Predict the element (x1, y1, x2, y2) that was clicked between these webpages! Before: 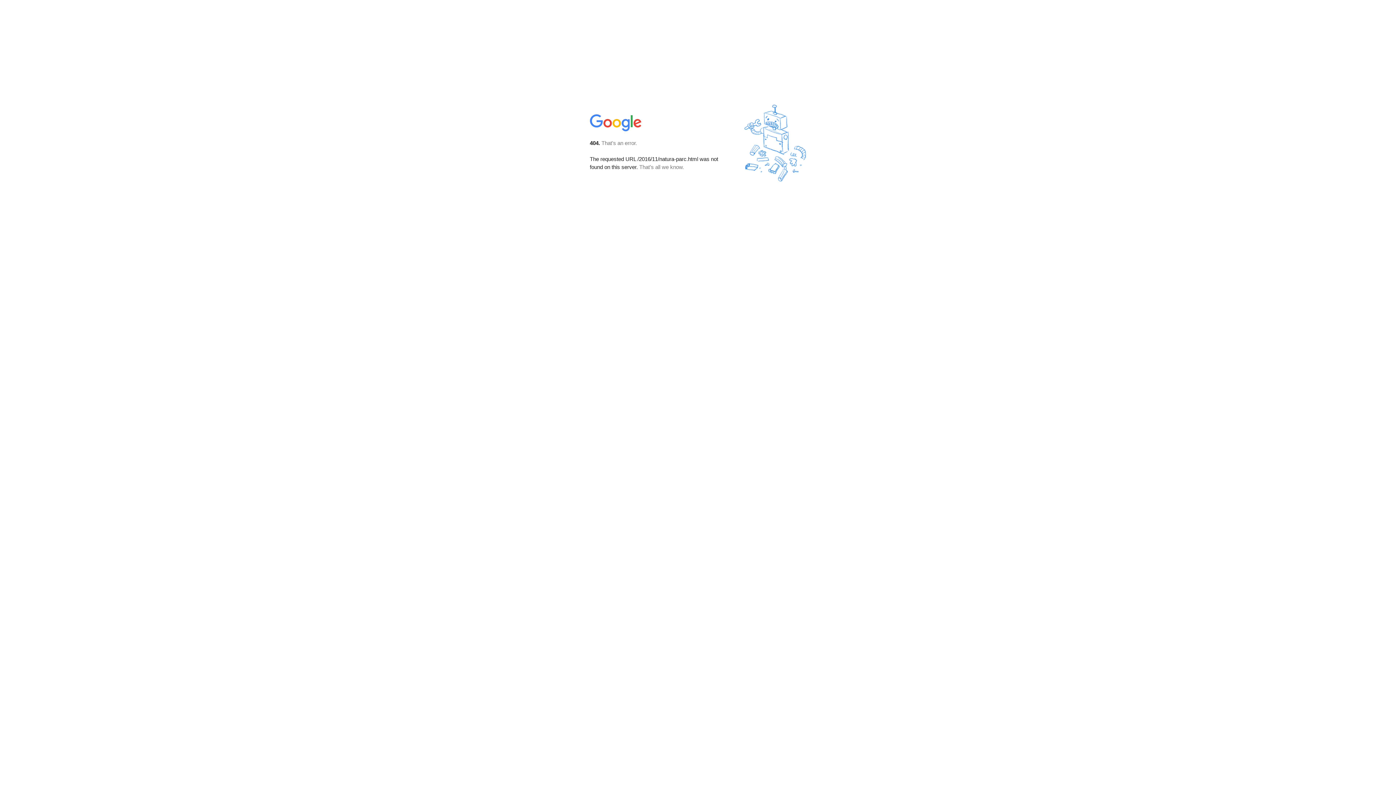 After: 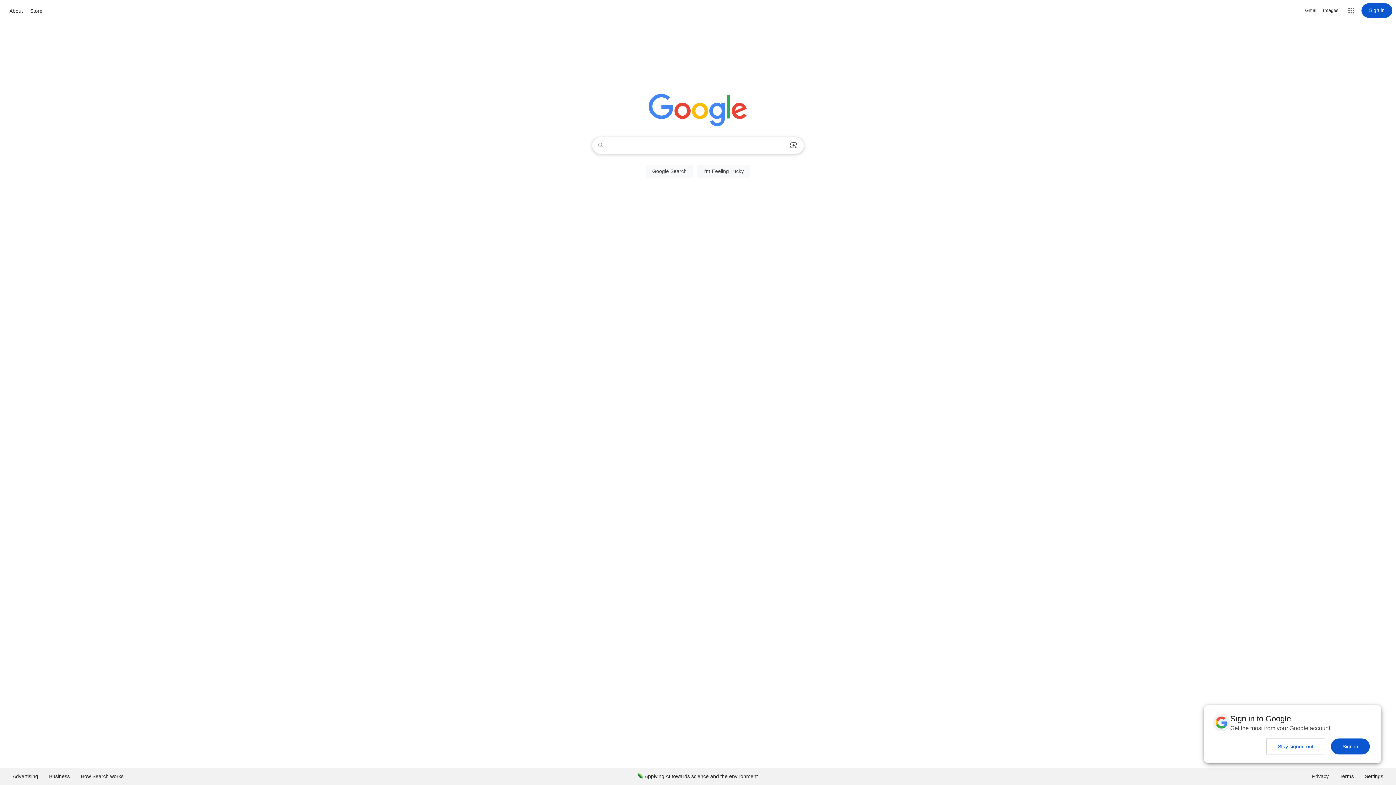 Action: bbox: (590, 127, 642, 134)